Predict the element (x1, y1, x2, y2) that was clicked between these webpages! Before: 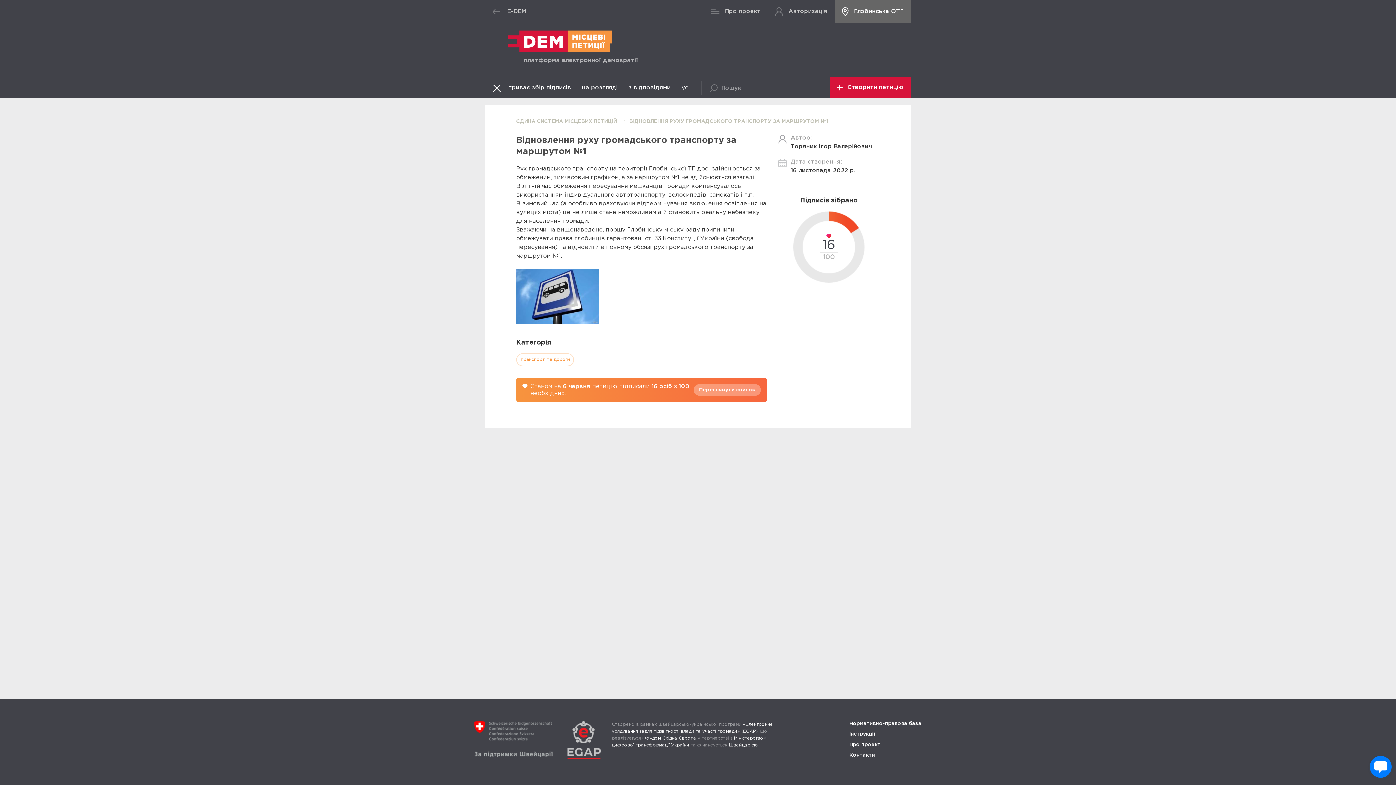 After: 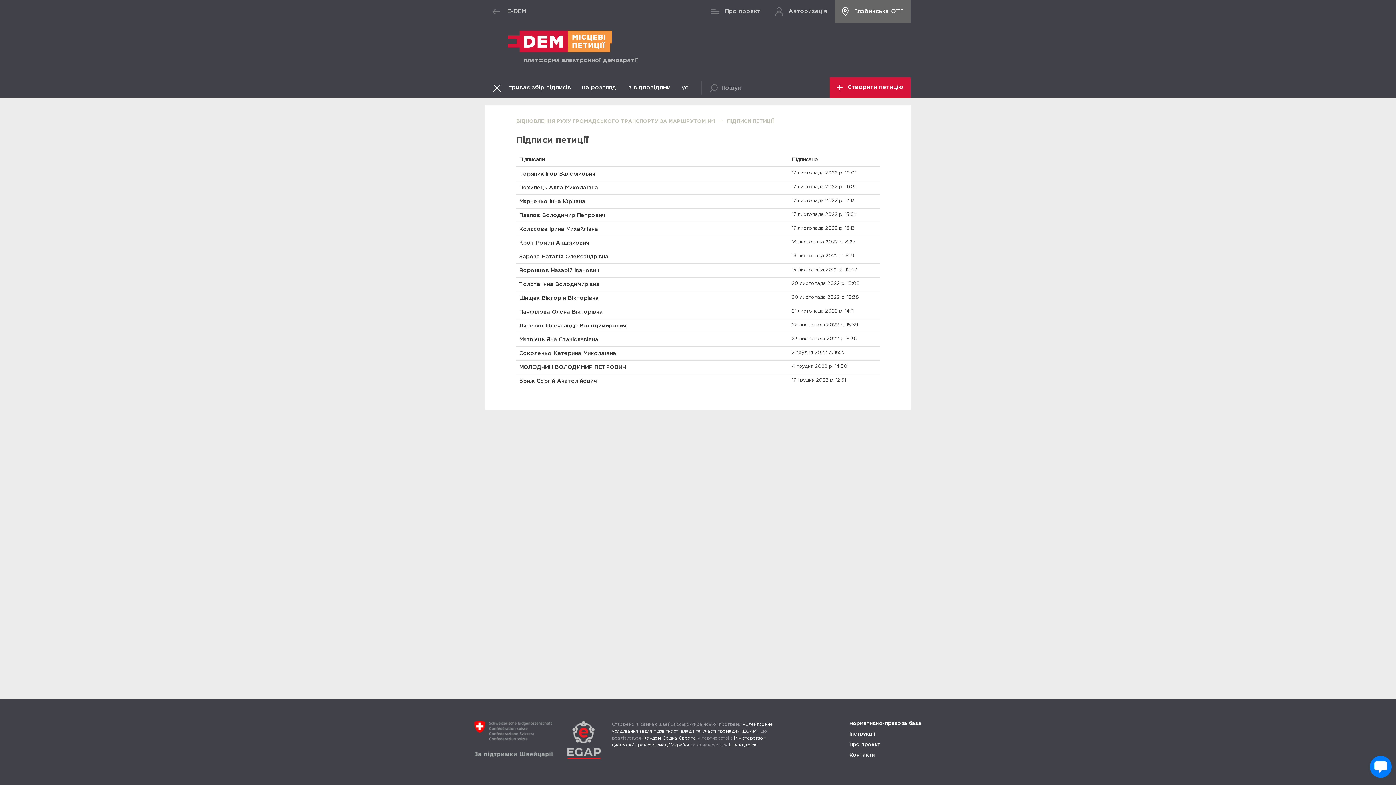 Action: label: Підписів зібрано bbox: (800, 197, 857, 203)